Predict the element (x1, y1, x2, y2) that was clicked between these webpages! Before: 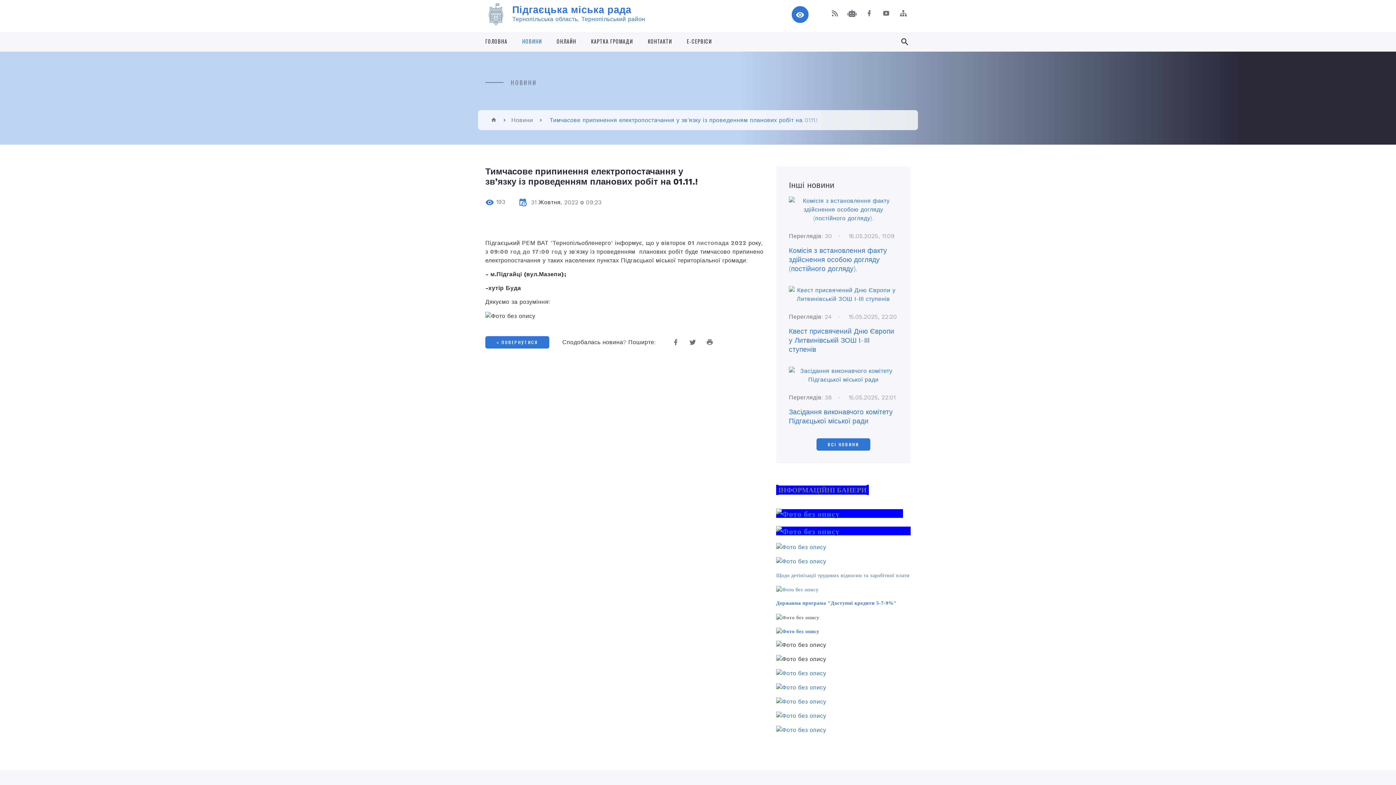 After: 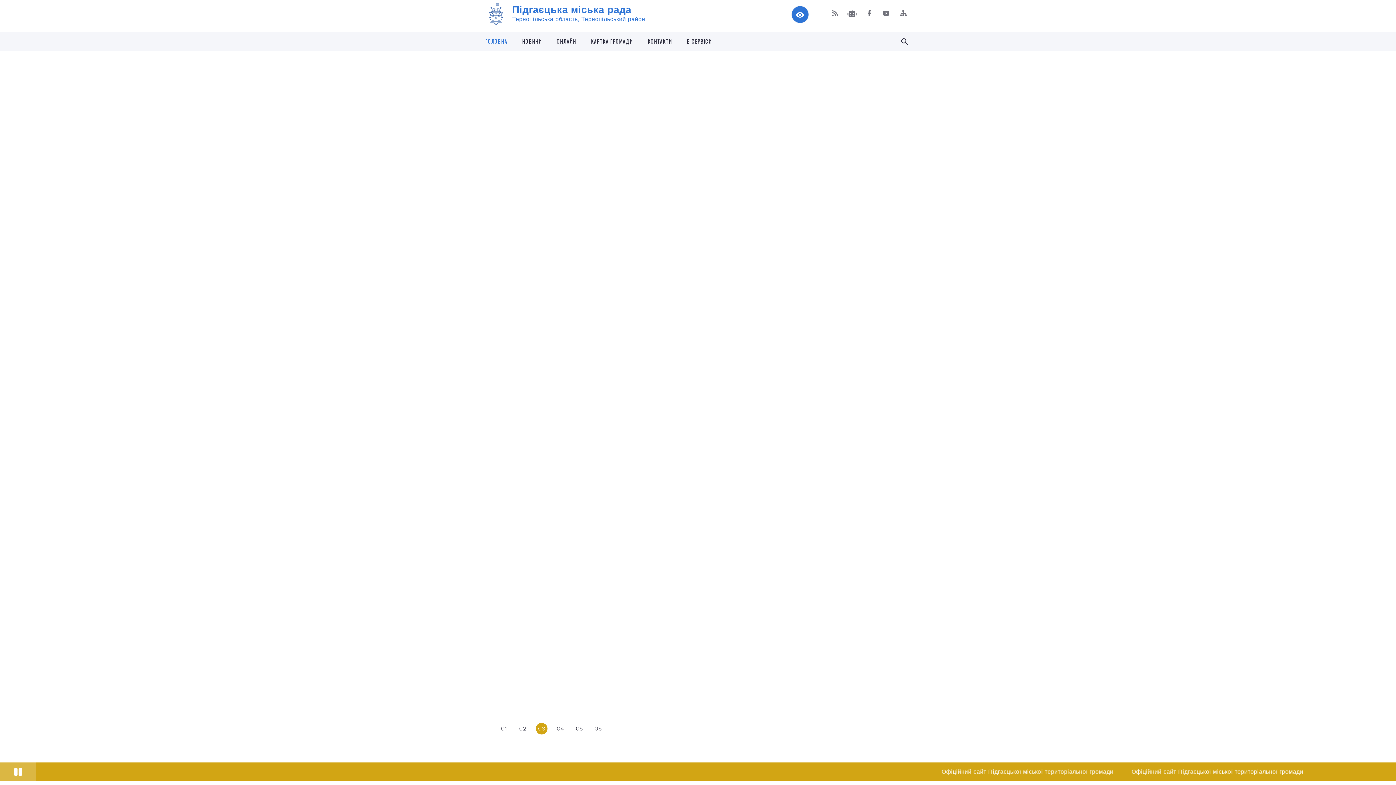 Action: bbox: (490, 116, 496, 123)